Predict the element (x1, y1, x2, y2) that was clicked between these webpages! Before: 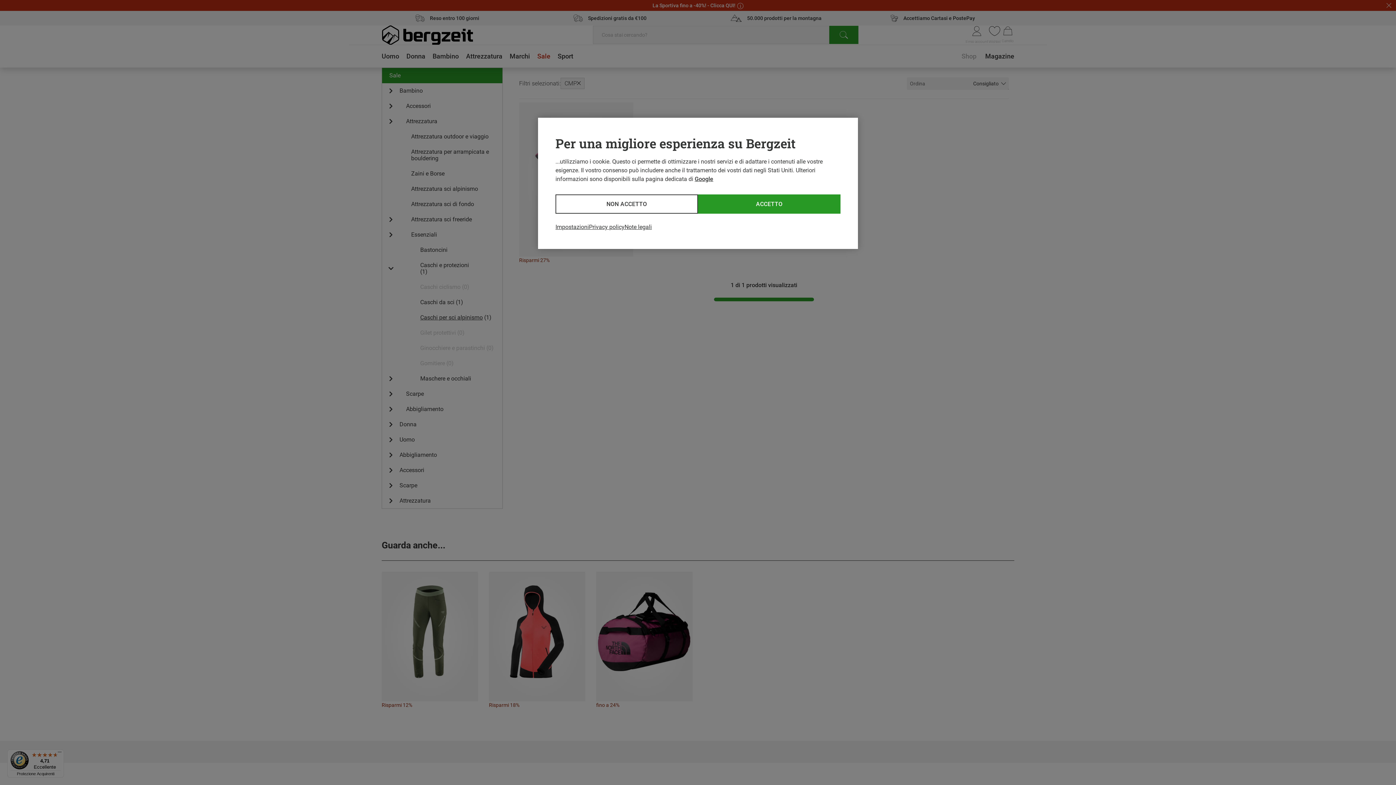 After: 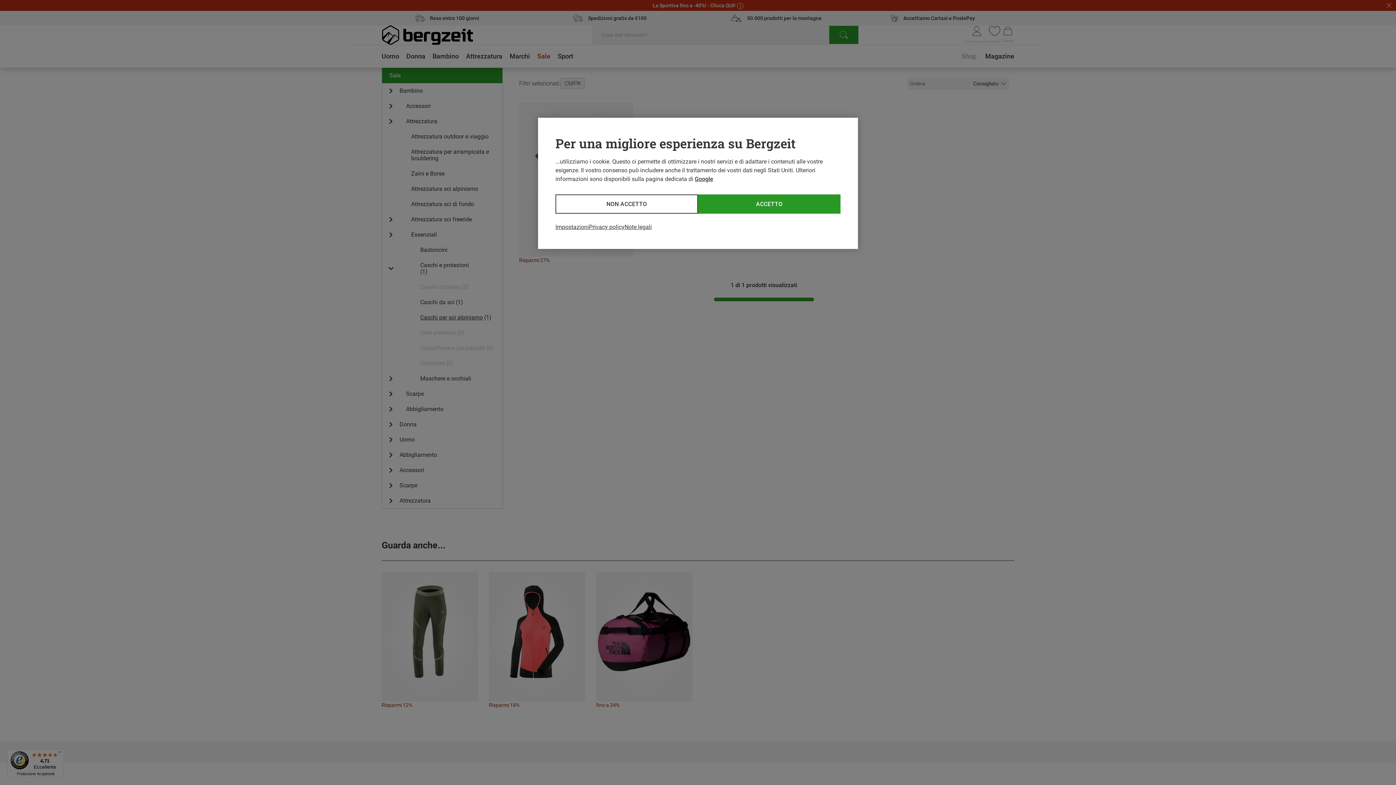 Action: bbox: (694, 175, 713, 182) label: Google